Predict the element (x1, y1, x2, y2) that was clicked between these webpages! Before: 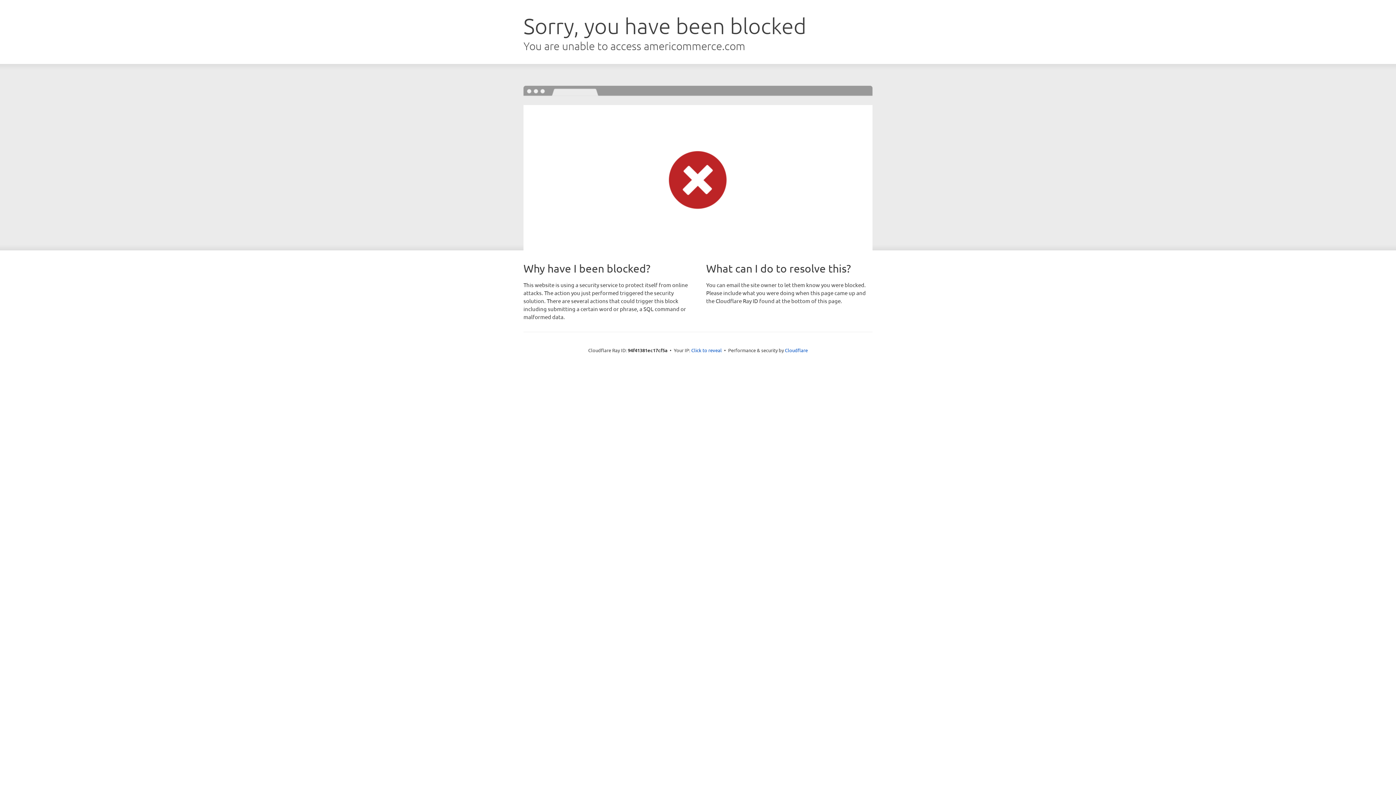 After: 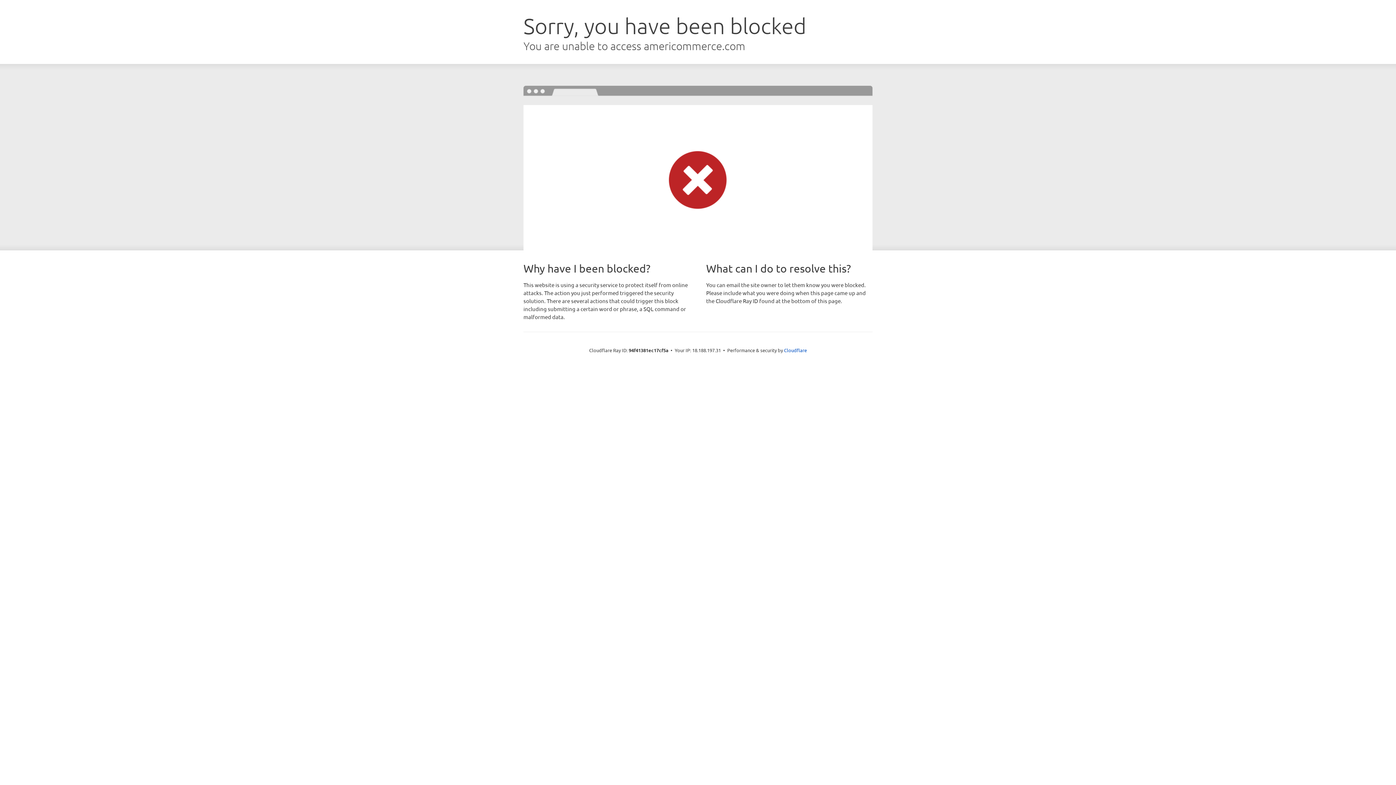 Action: label: Click to reveal bbox: (691, 346, 722, 353)